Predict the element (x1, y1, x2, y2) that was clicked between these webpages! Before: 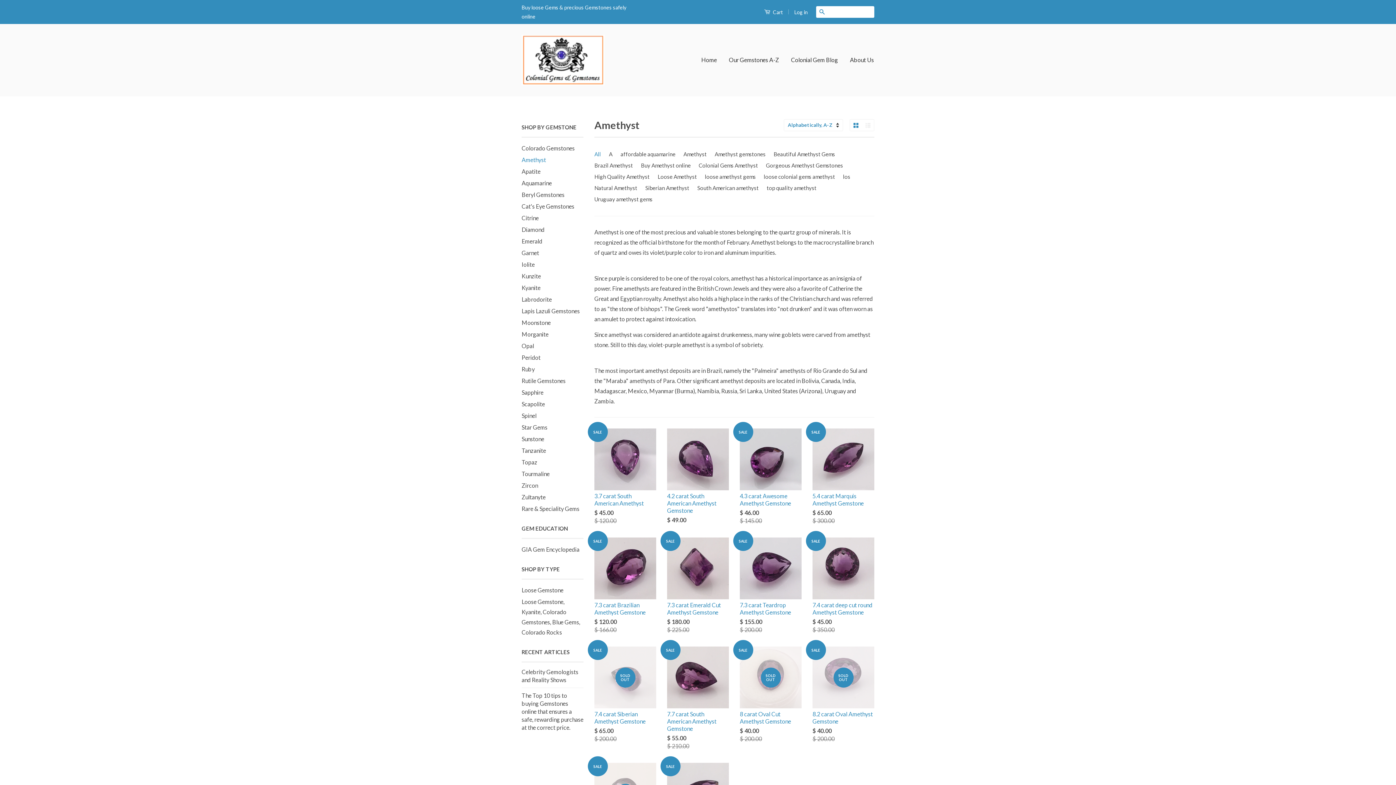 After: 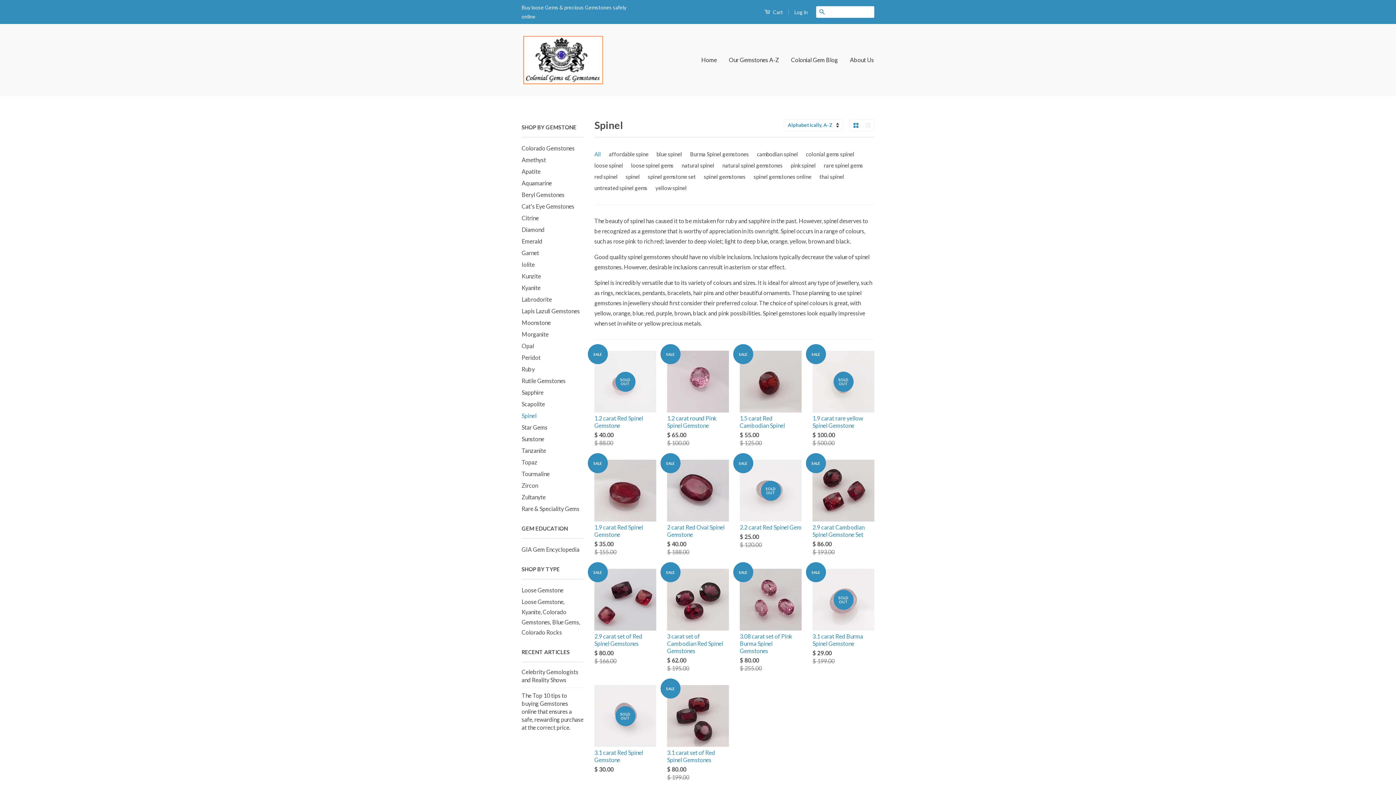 Action: bbox: (521, 412, 536, 419) label: Spinel